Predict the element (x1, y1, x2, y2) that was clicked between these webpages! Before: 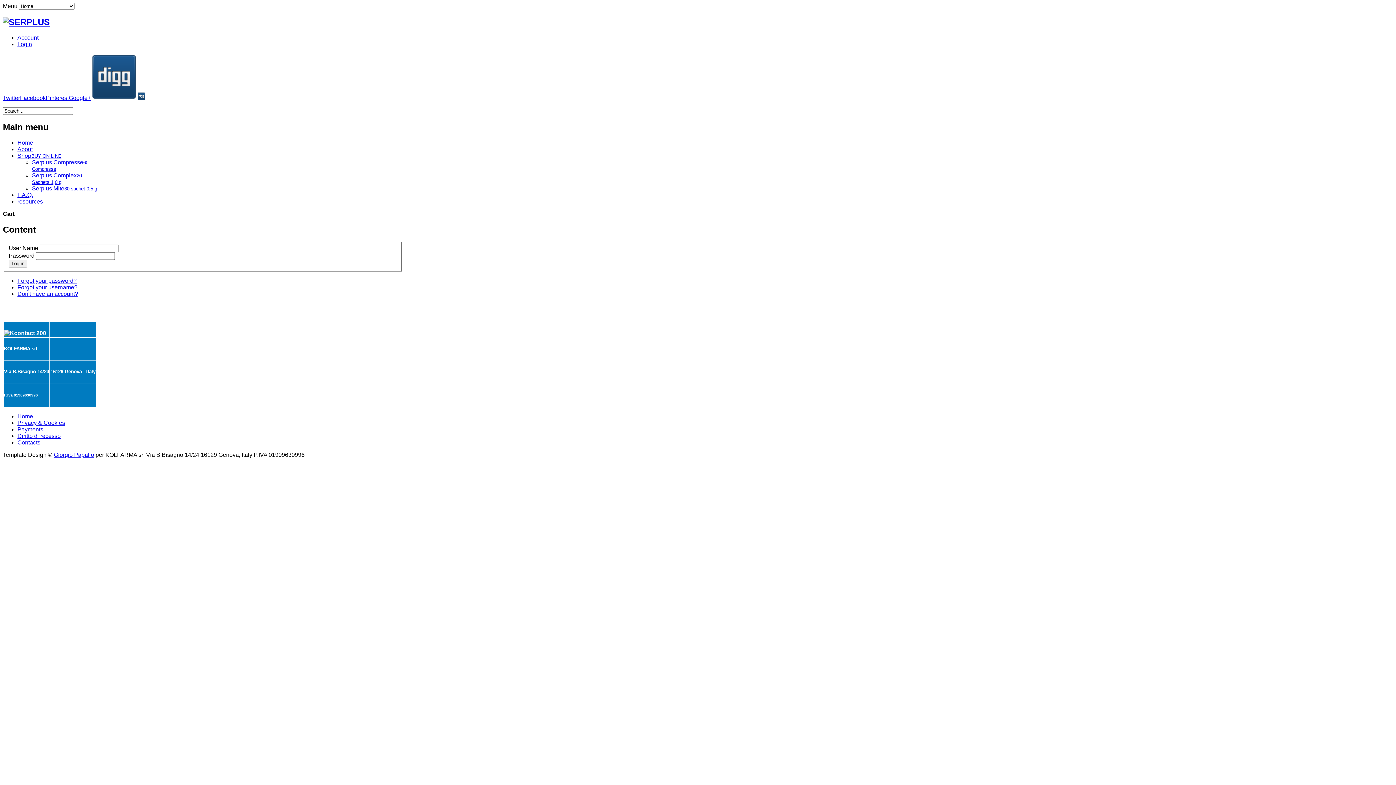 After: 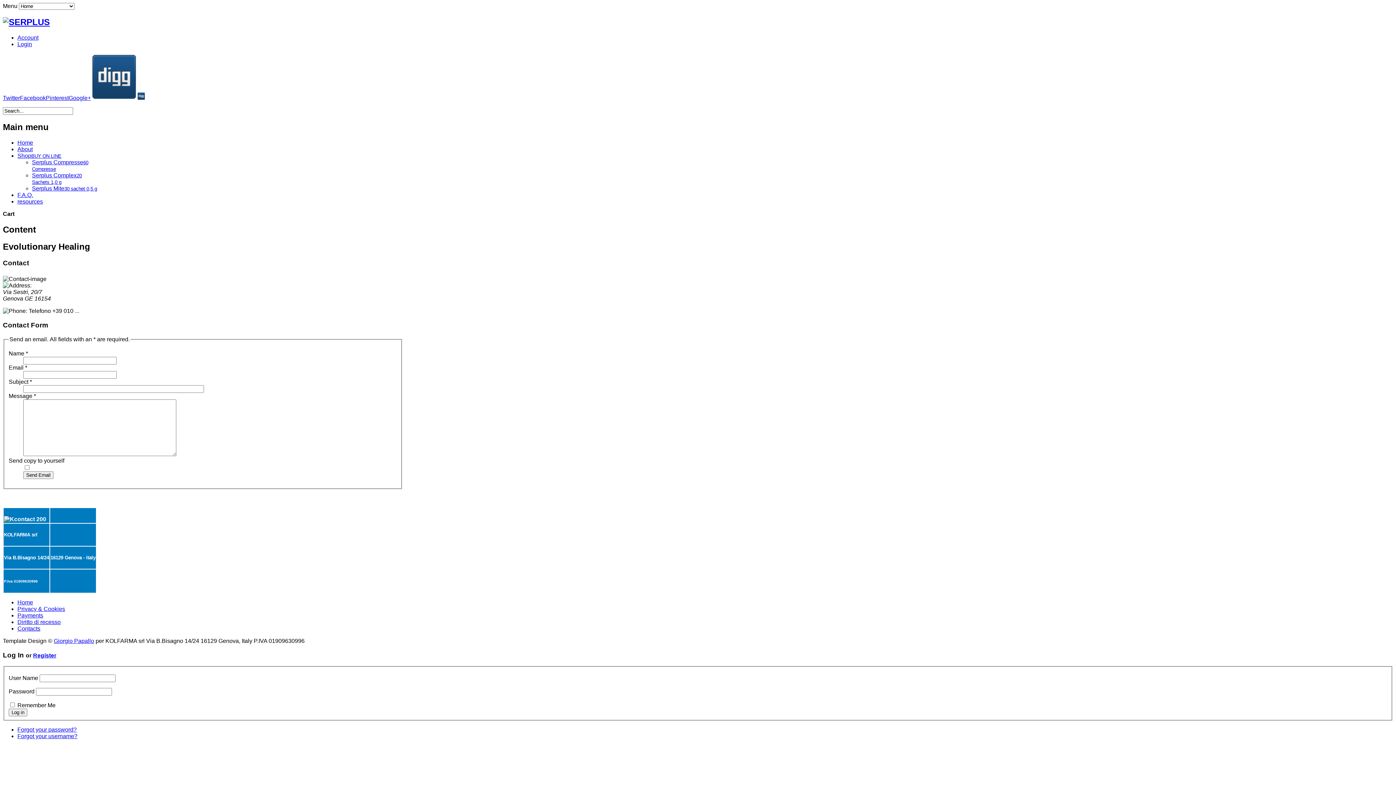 Action: label: Contacts bbox: (17, 439, 40, 445)